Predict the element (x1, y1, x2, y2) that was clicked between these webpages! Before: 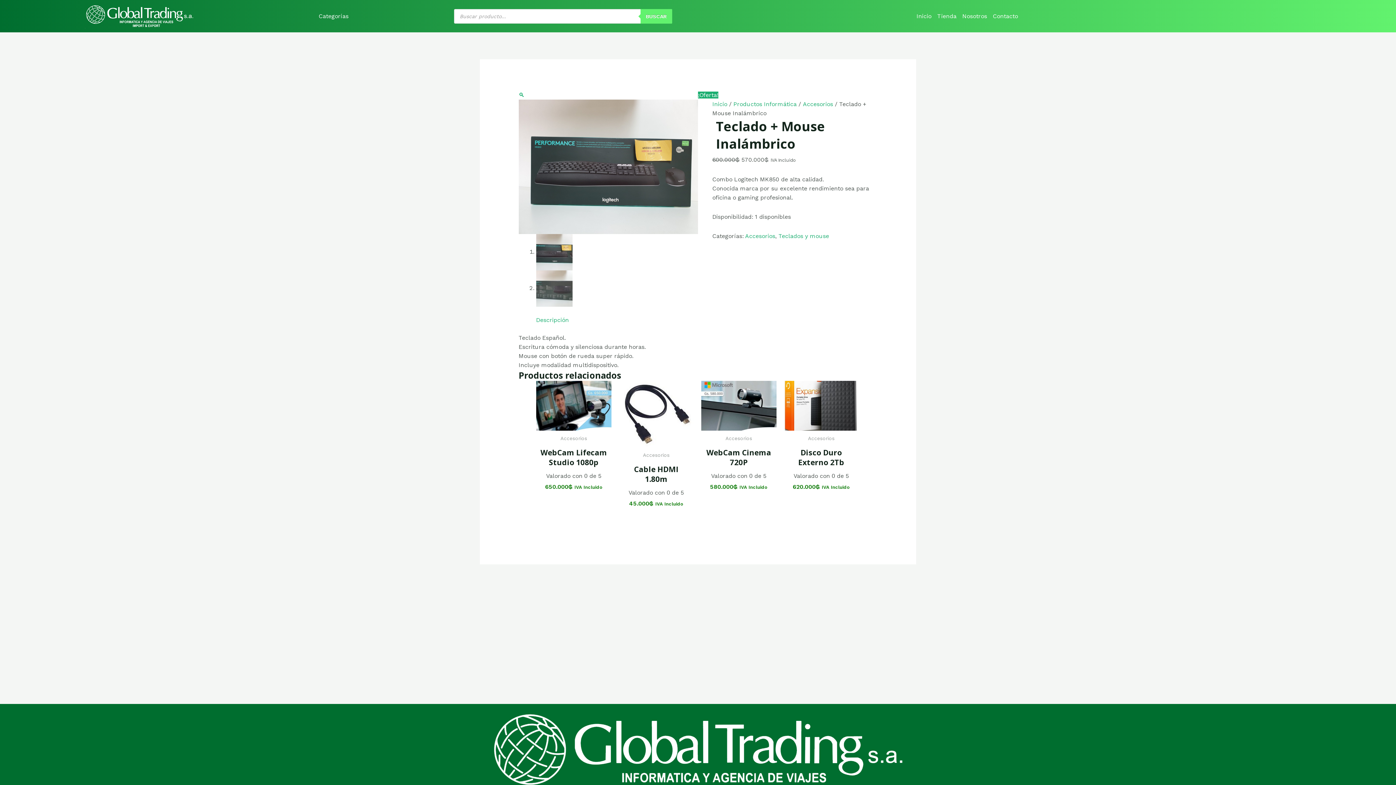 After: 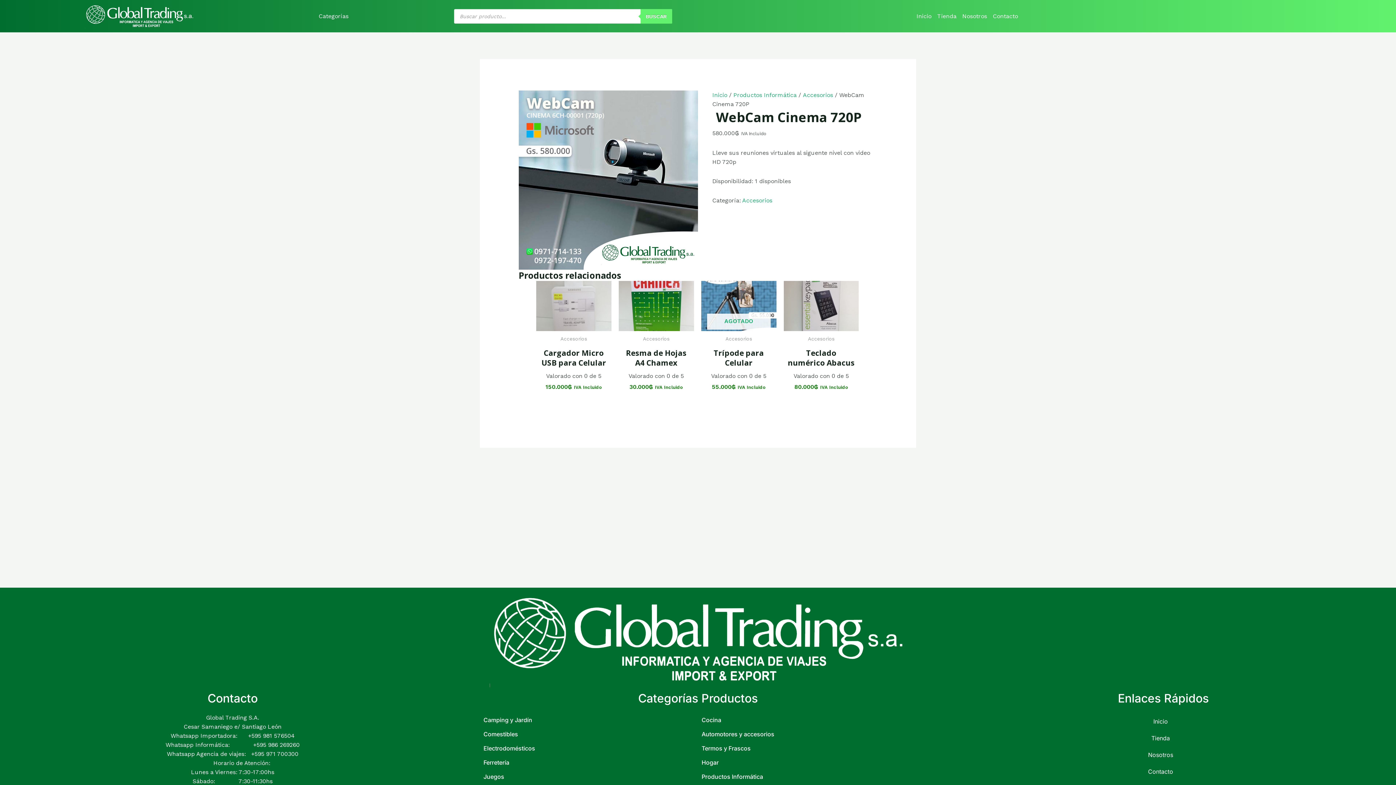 Action: bbox: (701, 444, 776, 471) label: WebCam Cinema 720P